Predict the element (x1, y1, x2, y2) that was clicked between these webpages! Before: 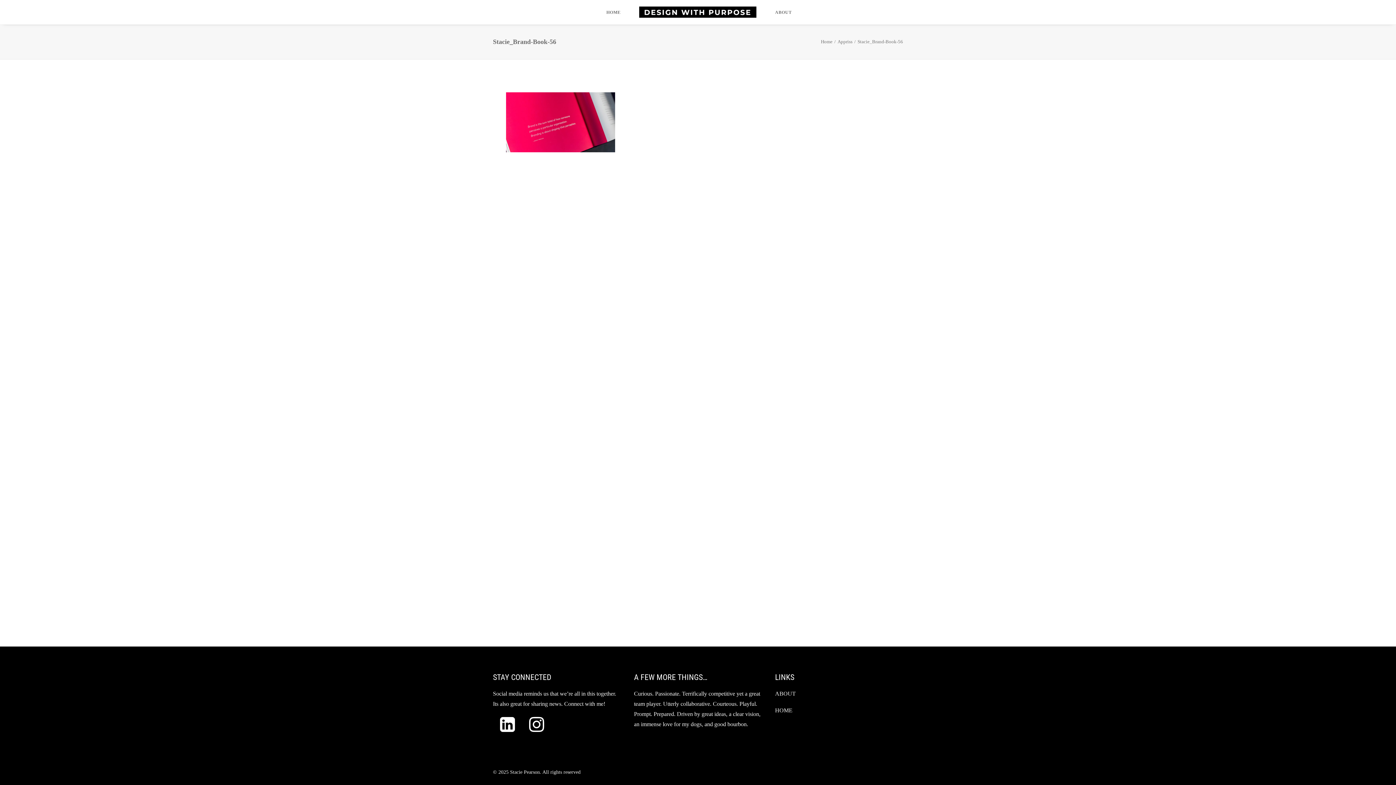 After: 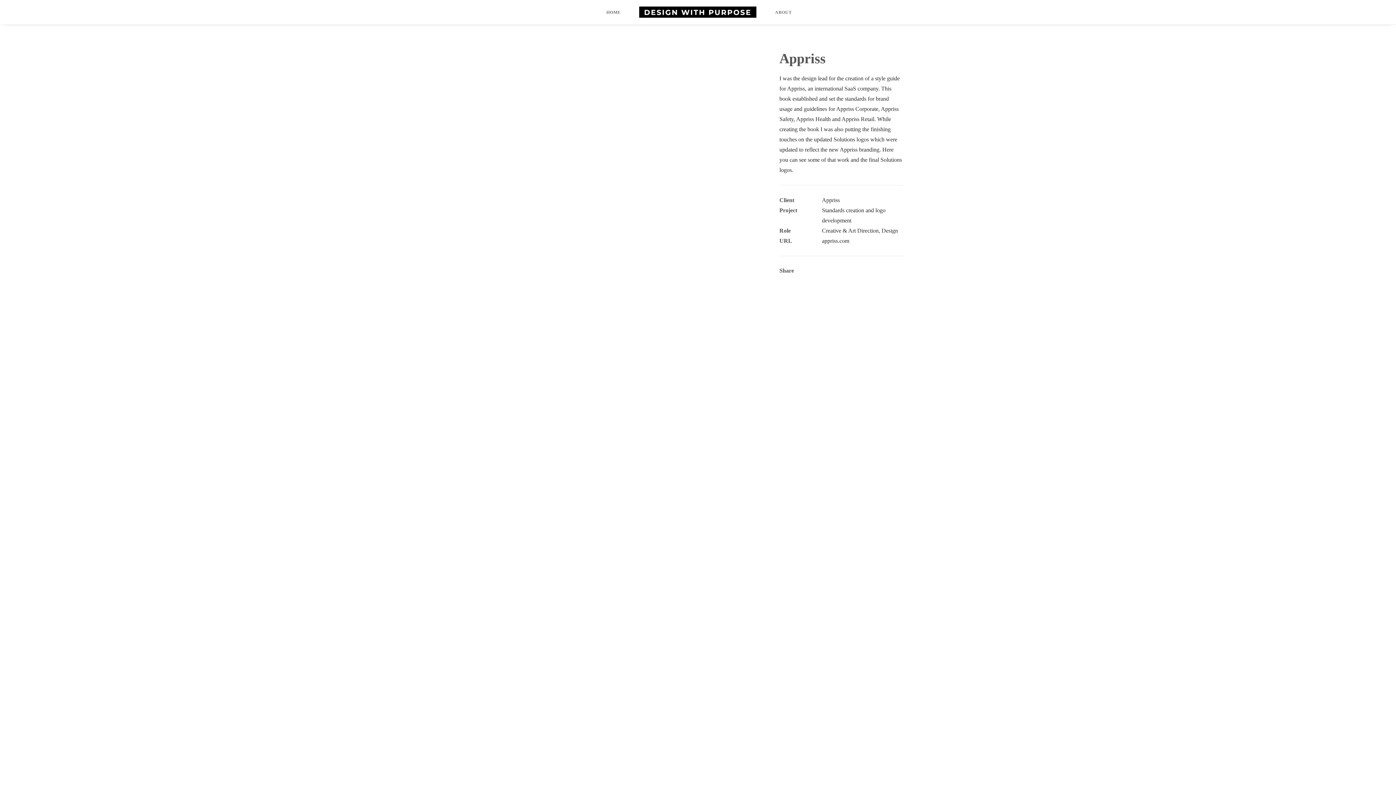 Action: bbox: (837, 38, 852, 44) label: Appriss